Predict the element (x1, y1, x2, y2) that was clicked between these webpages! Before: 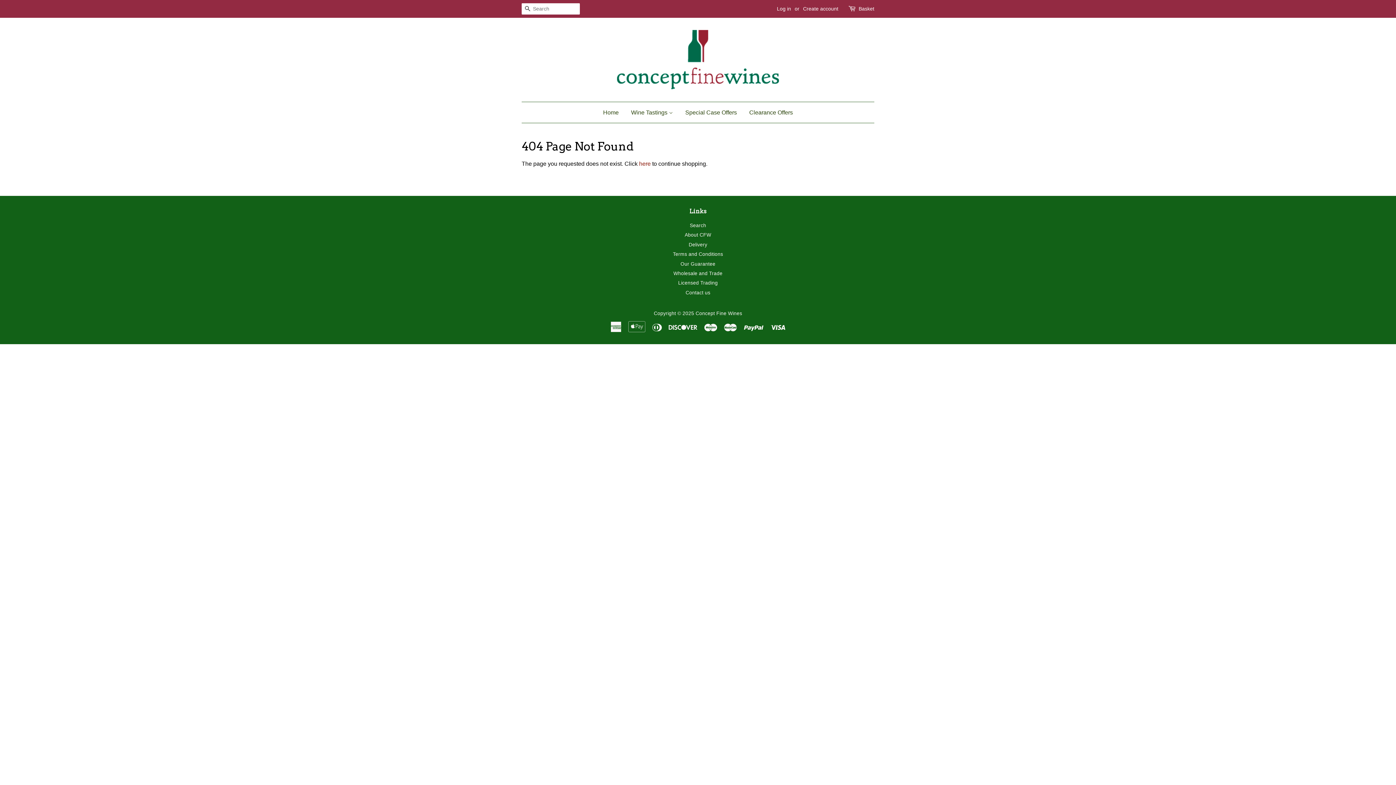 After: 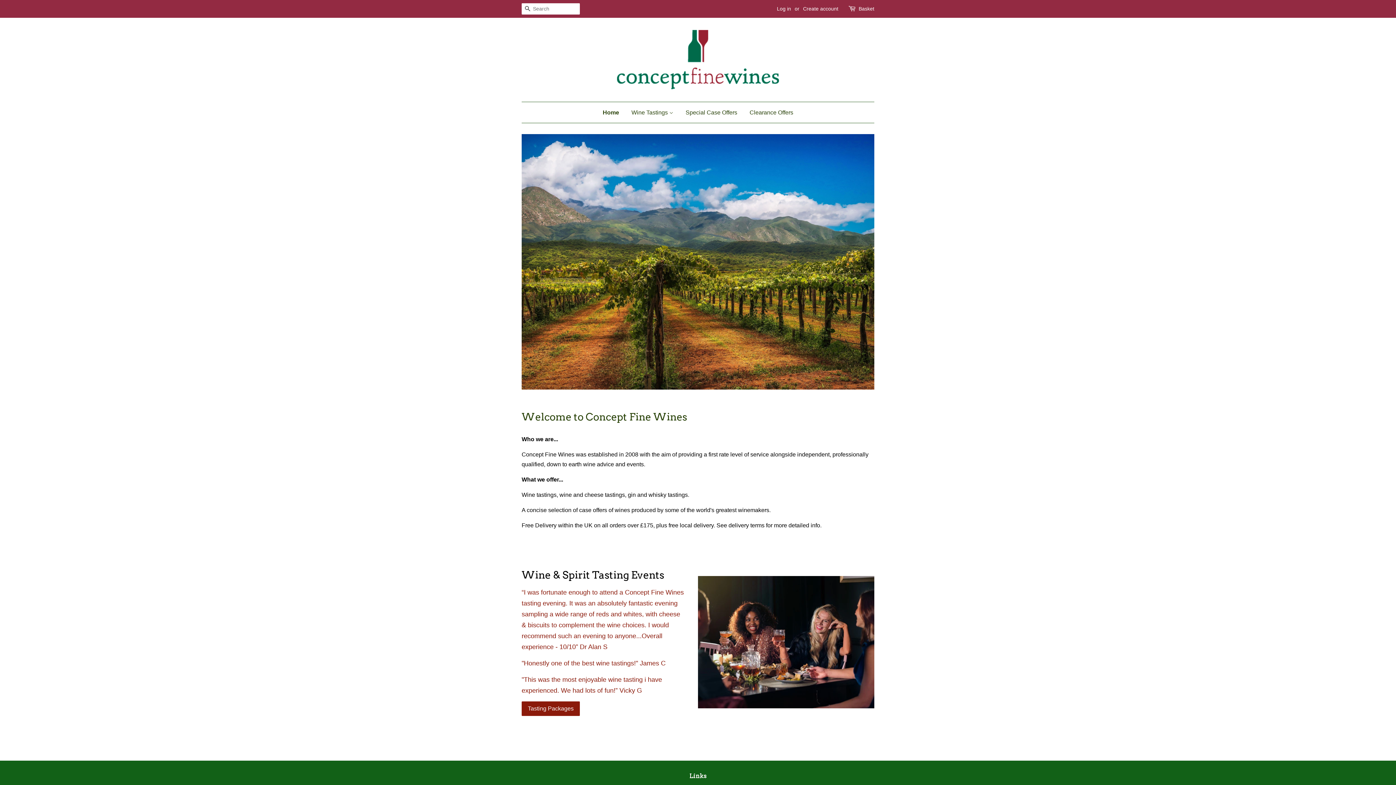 Action: label: Home bbox: (603, 102, 624, 122)